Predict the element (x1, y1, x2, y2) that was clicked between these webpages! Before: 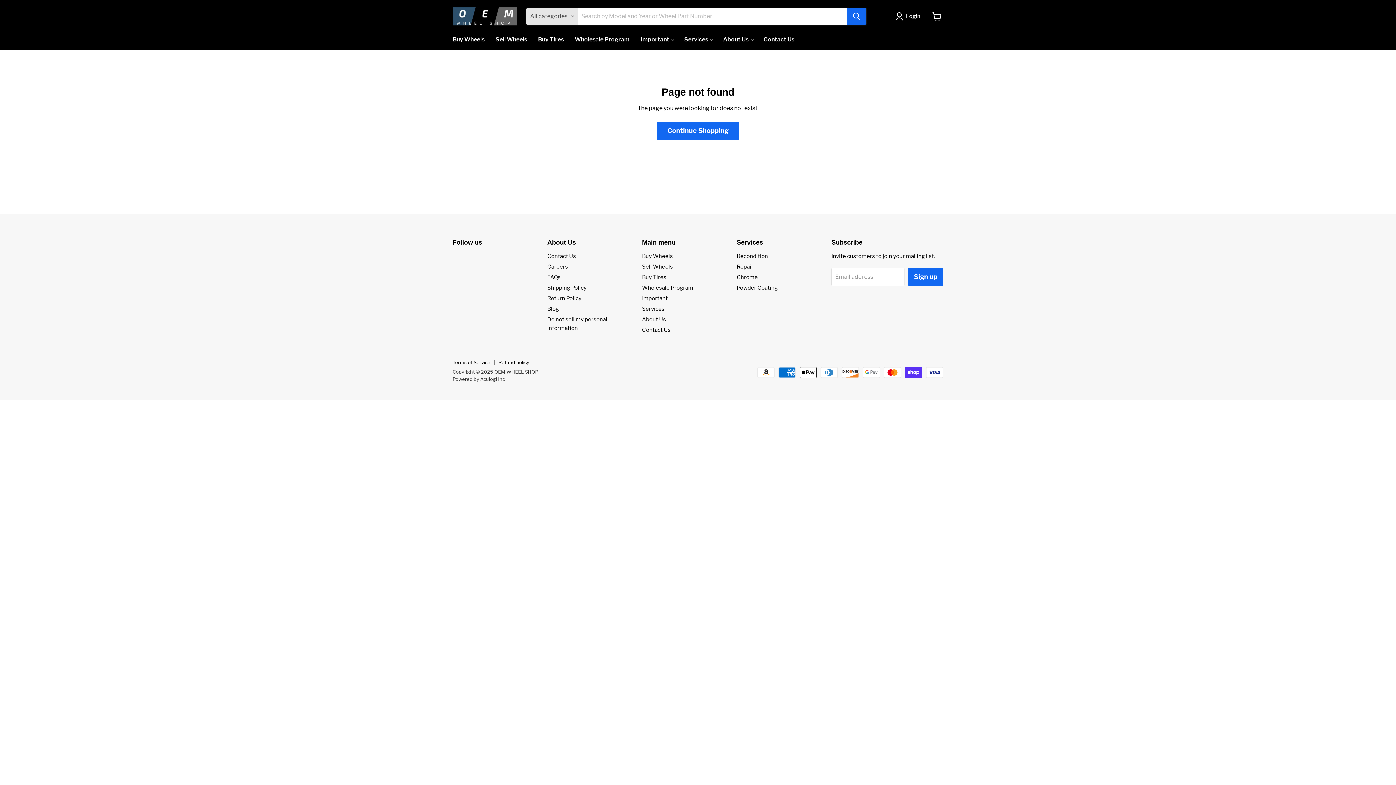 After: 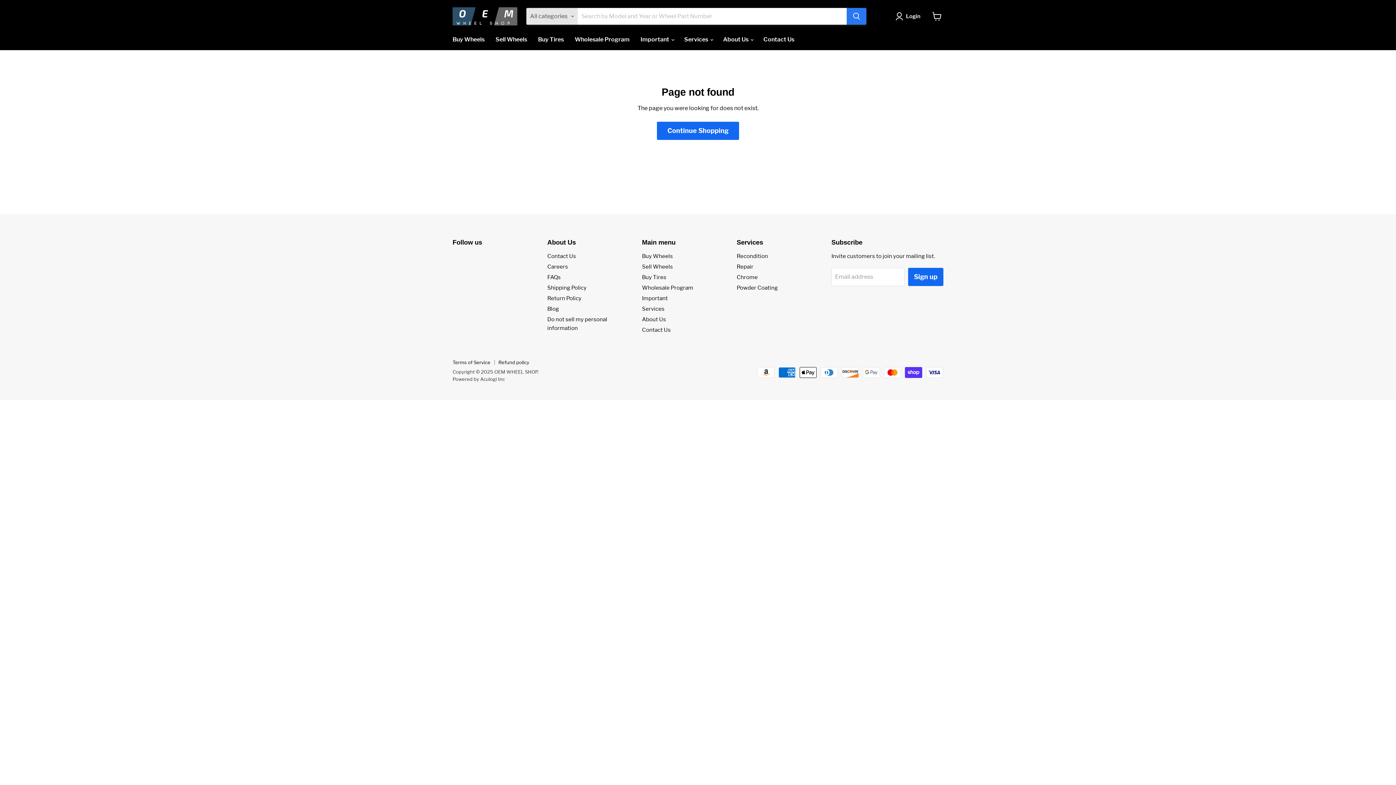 Action: bbox: (846, 8, 866, 24) label: Search